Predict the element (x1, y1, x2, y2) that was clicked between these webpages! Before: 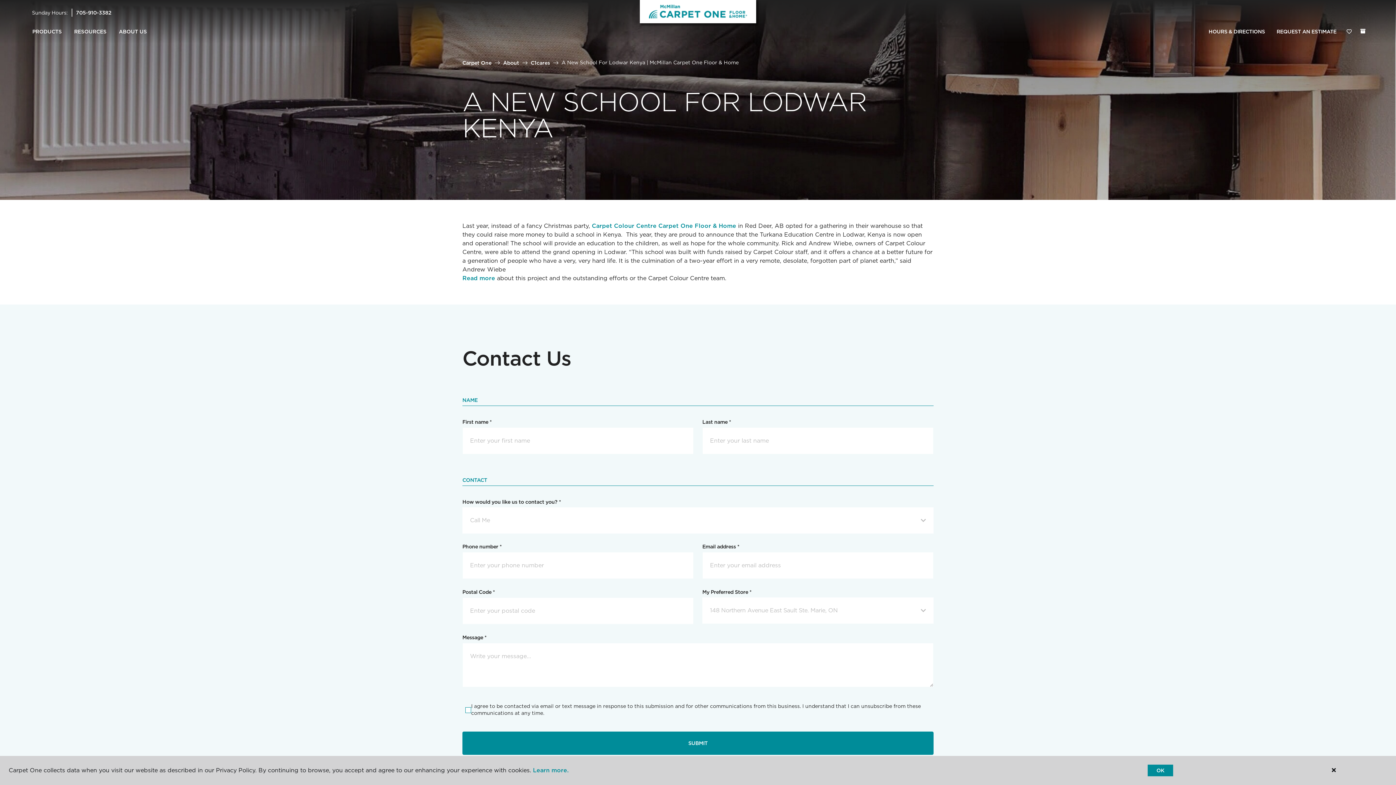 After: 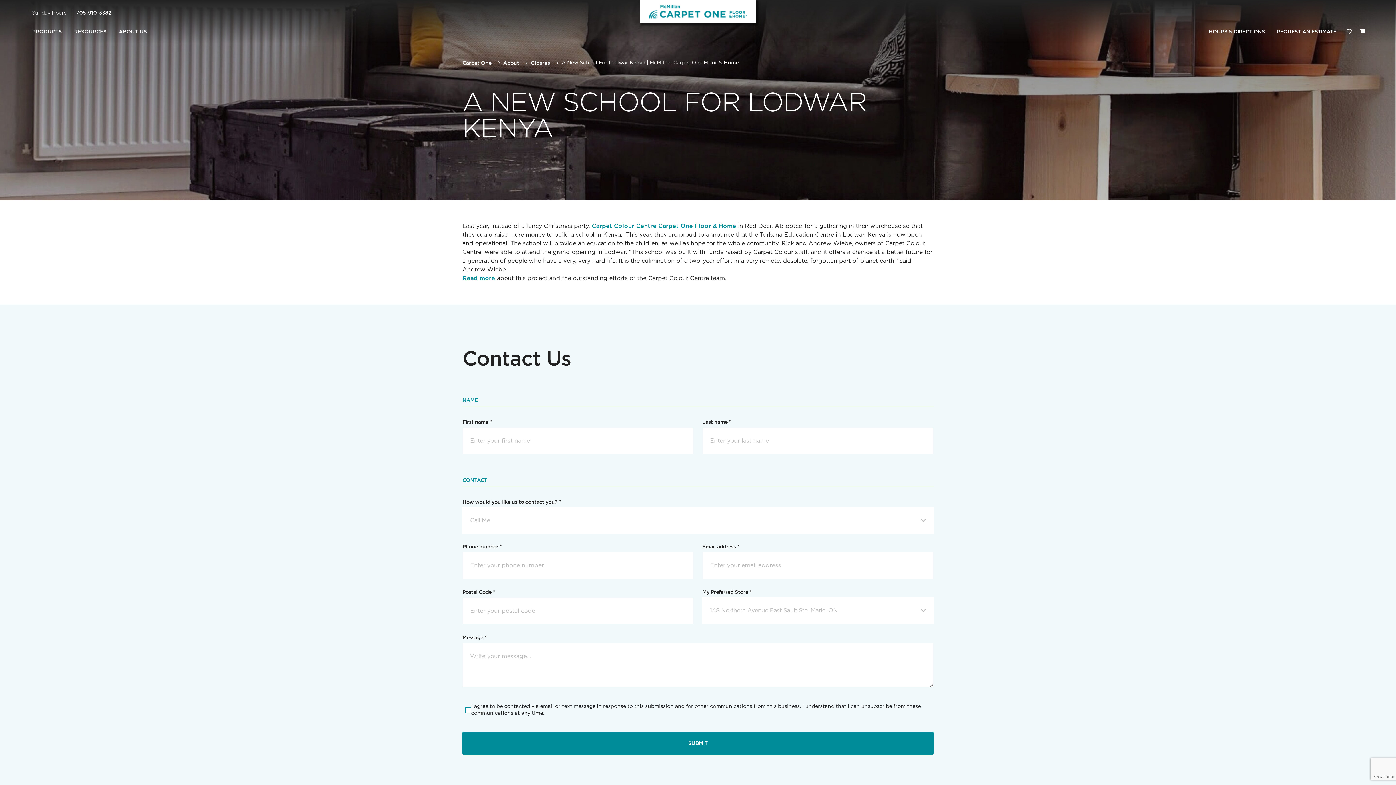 Action: label: OK bbox: (1148, 765, 1173, 776)